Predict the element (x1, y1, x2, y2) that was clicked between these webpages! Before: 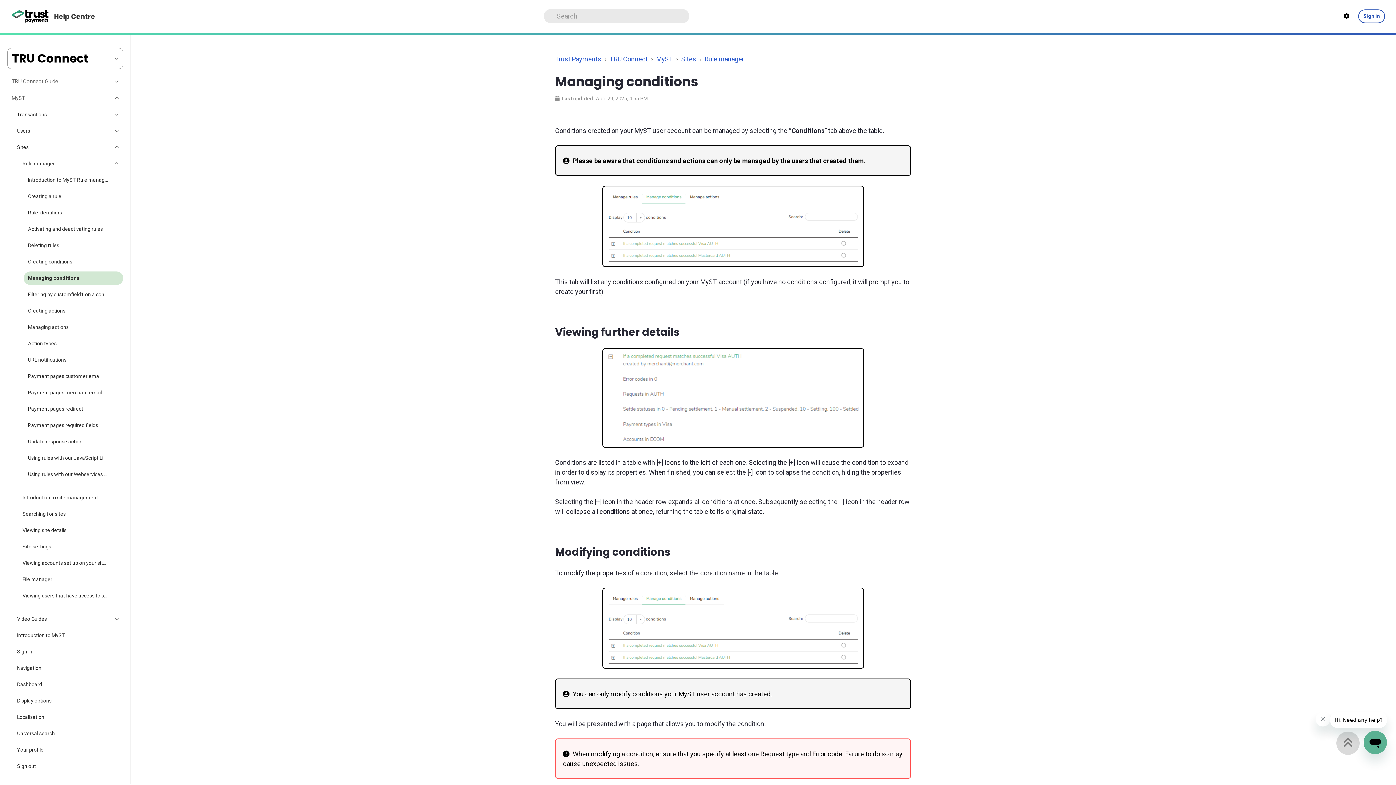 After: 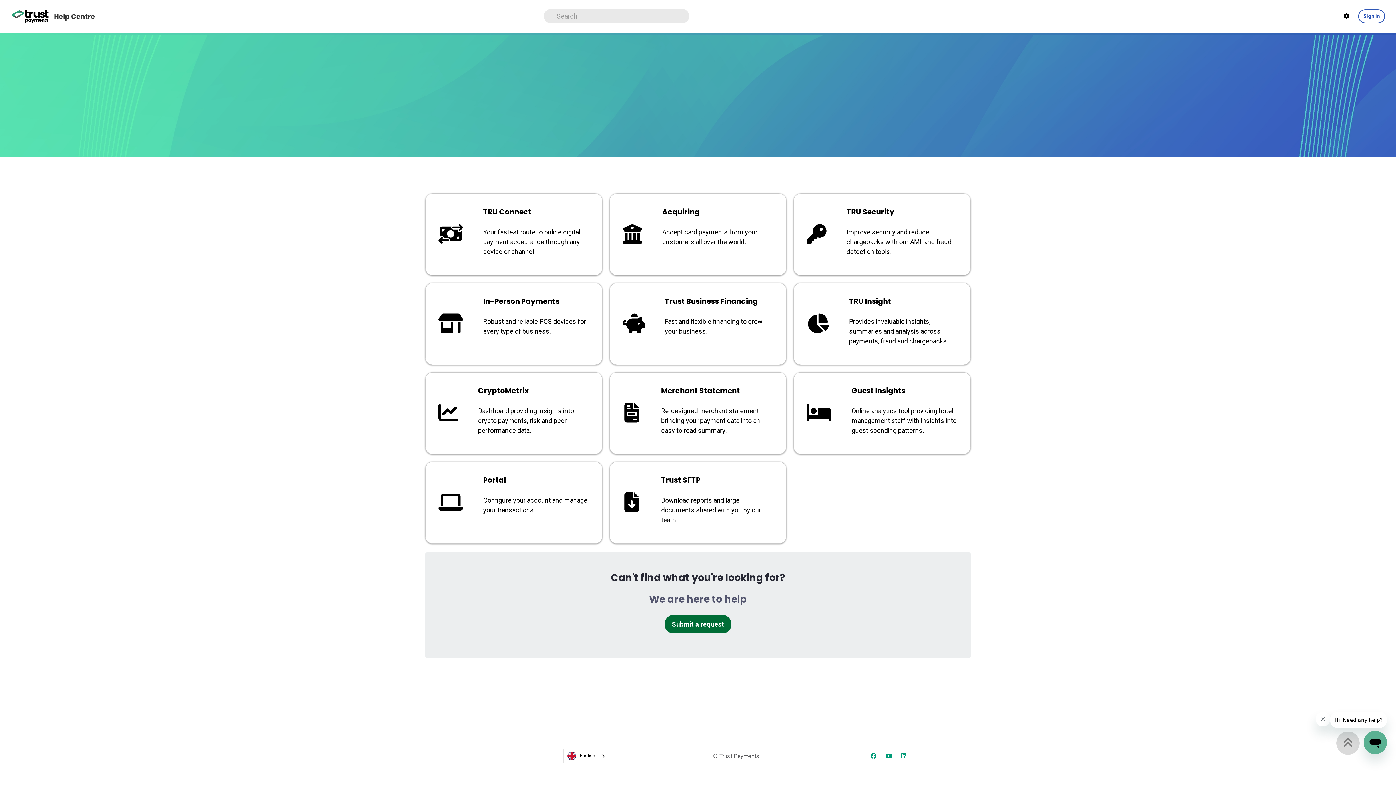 Action: bbox: (10, 9, 49, 23)